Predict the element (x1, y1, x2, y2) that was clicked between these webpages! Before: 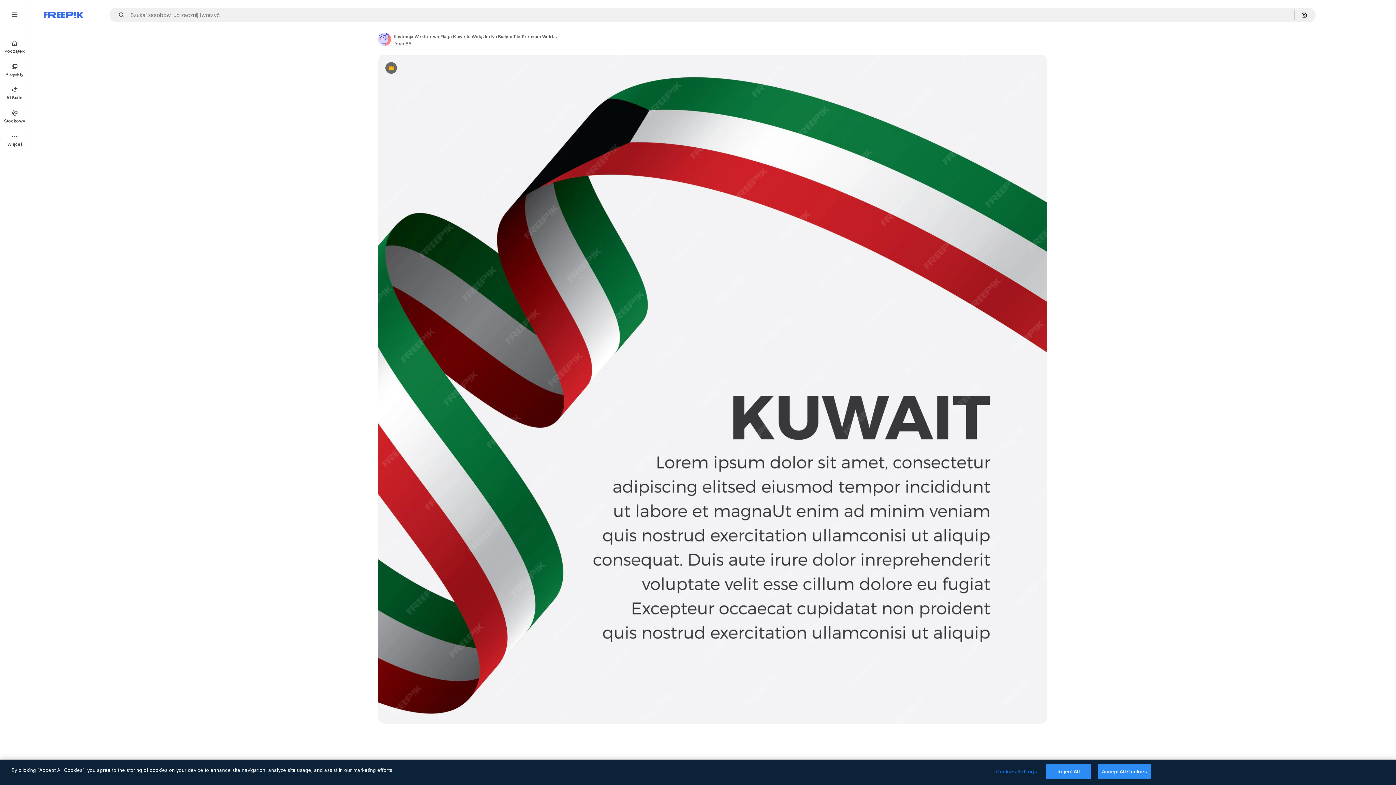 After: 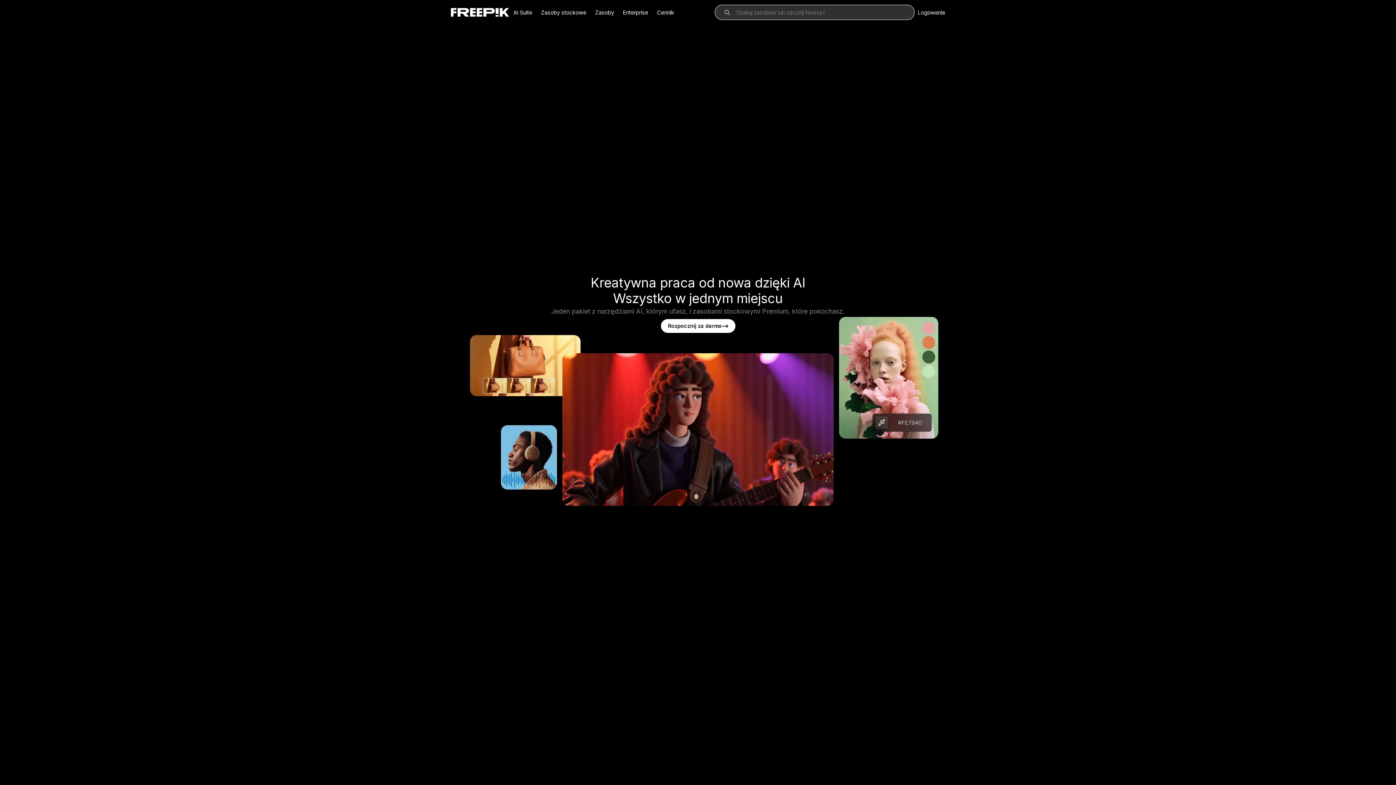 Action: label: Freepik bbox: (43, 12, 83, 17)